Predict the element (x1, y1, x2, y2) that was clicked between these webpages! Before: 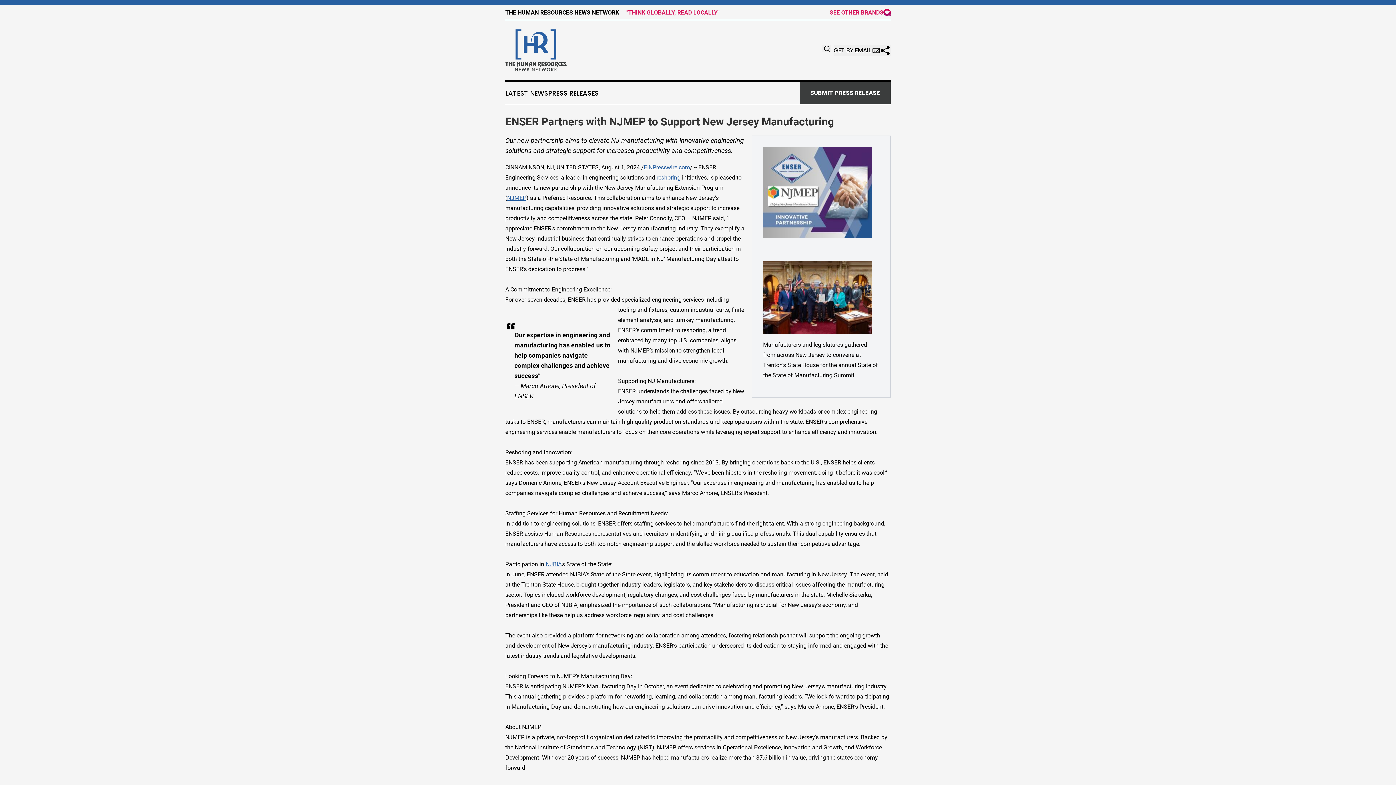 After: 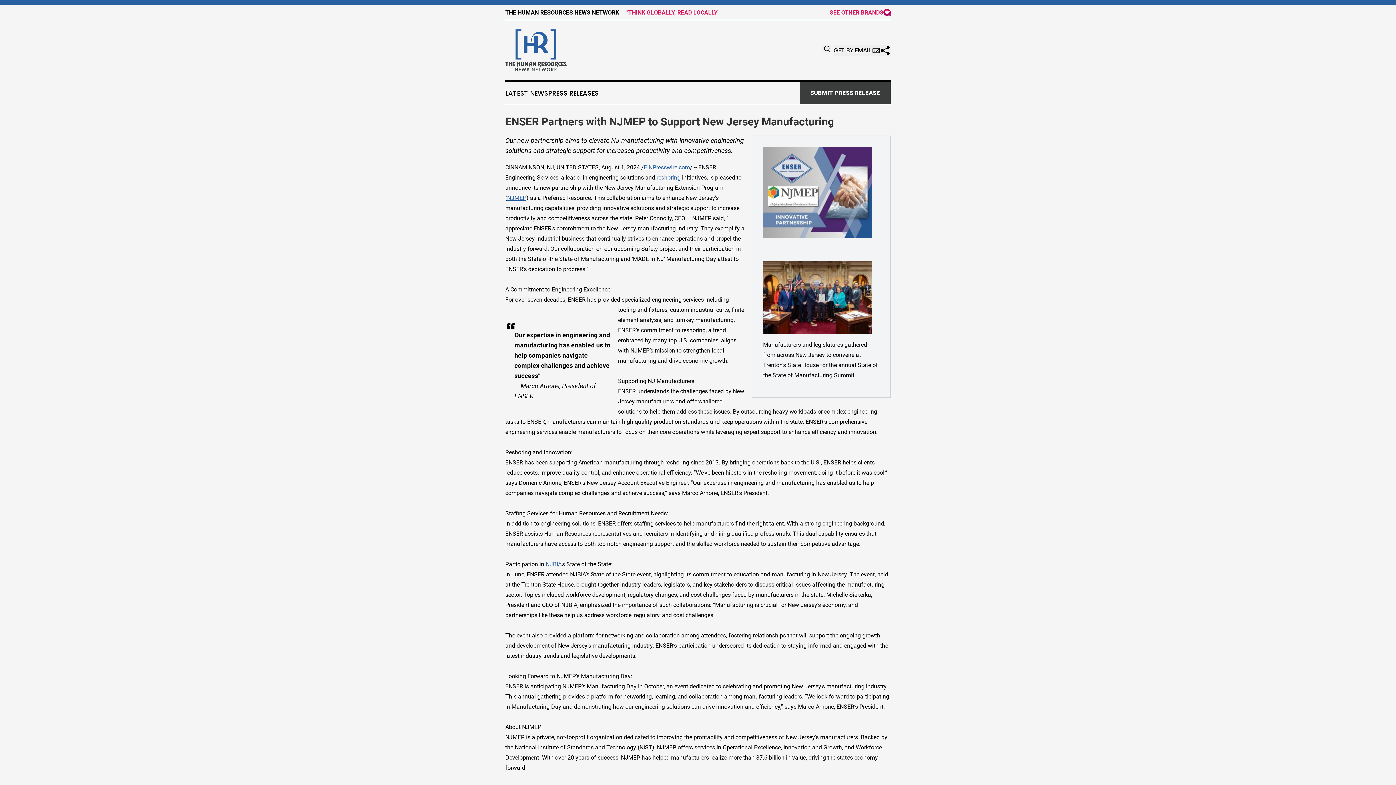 Action: bbox: (829, 8, 890, 16) label: SEE OTHER BRANDS